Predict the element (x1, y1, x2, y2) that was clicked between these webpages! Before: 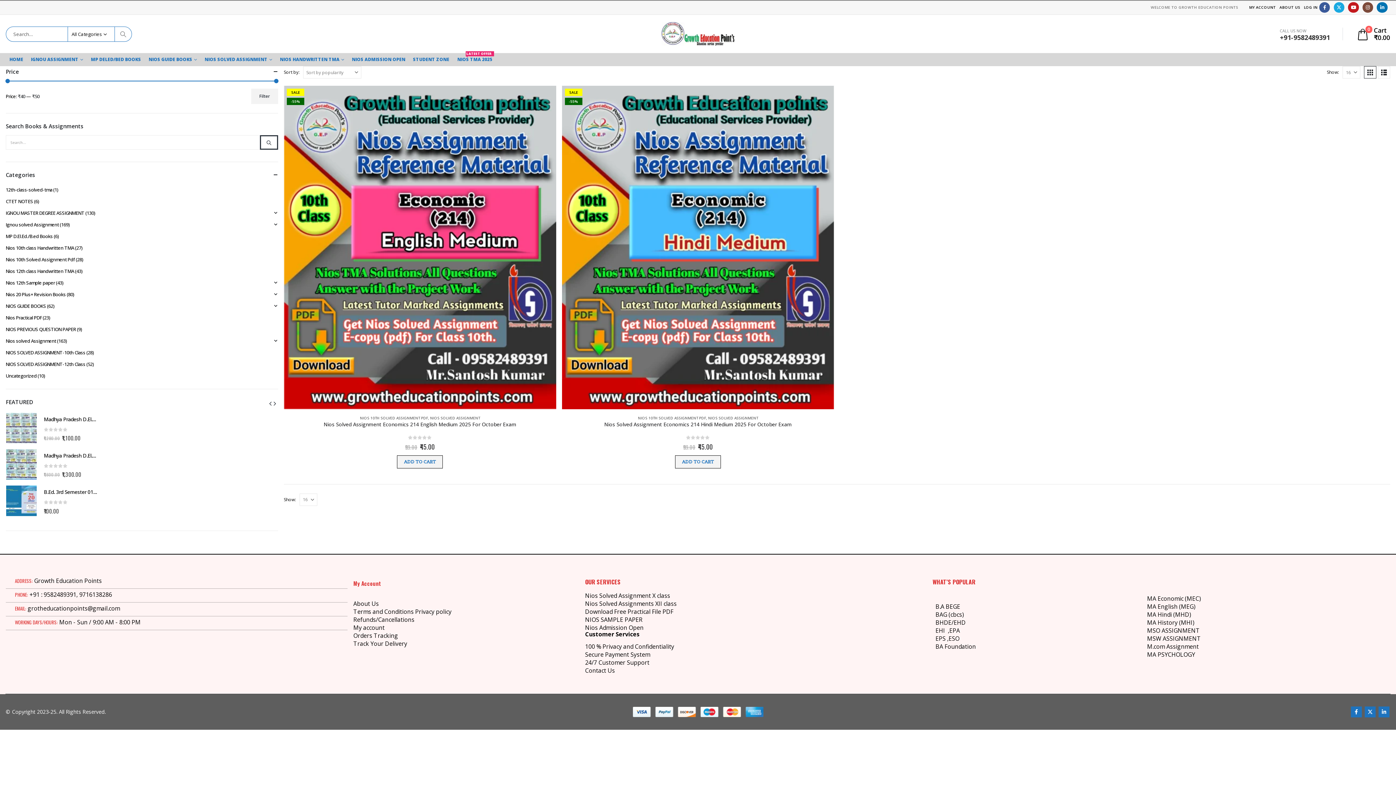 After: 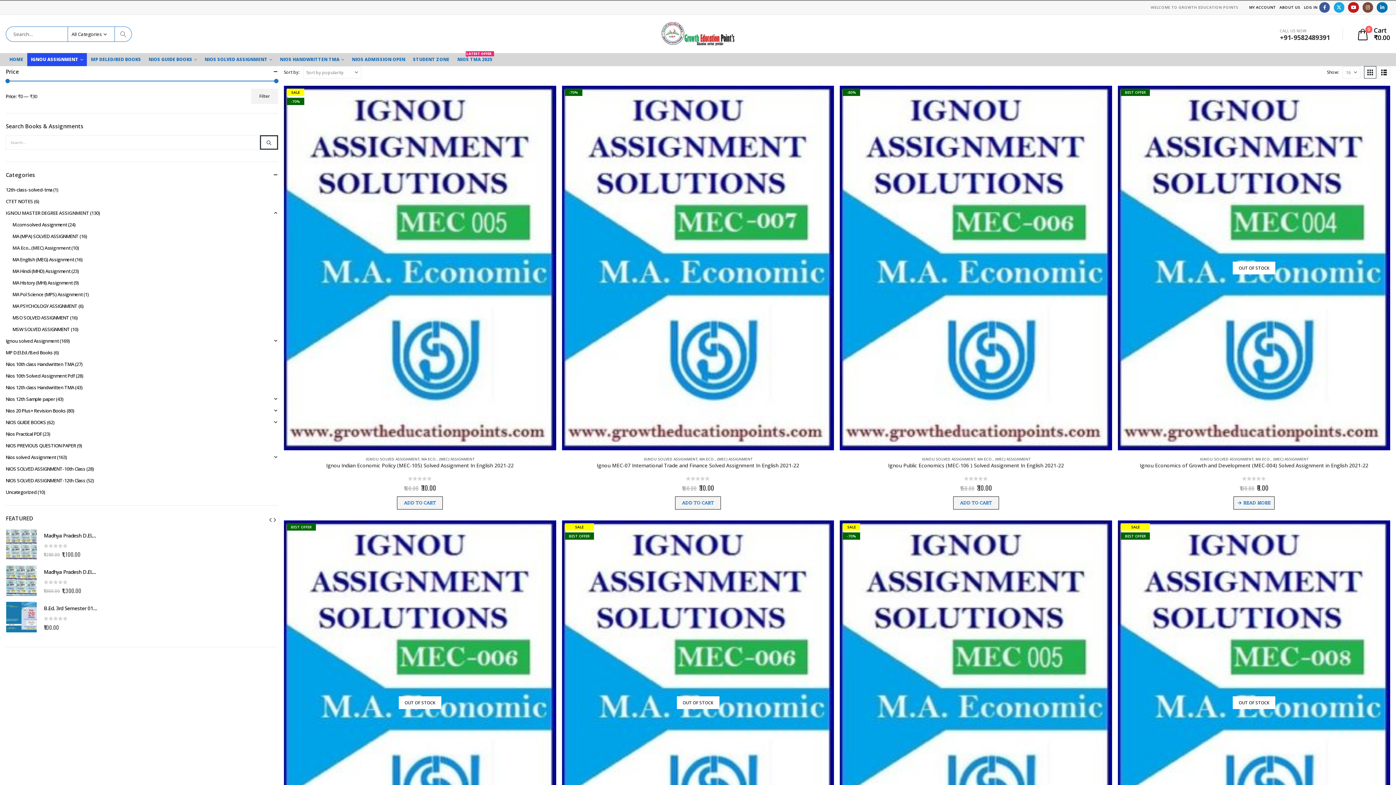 Action: label: MA Economic (MEC) bbox: (1147, 594, 1201, 602)